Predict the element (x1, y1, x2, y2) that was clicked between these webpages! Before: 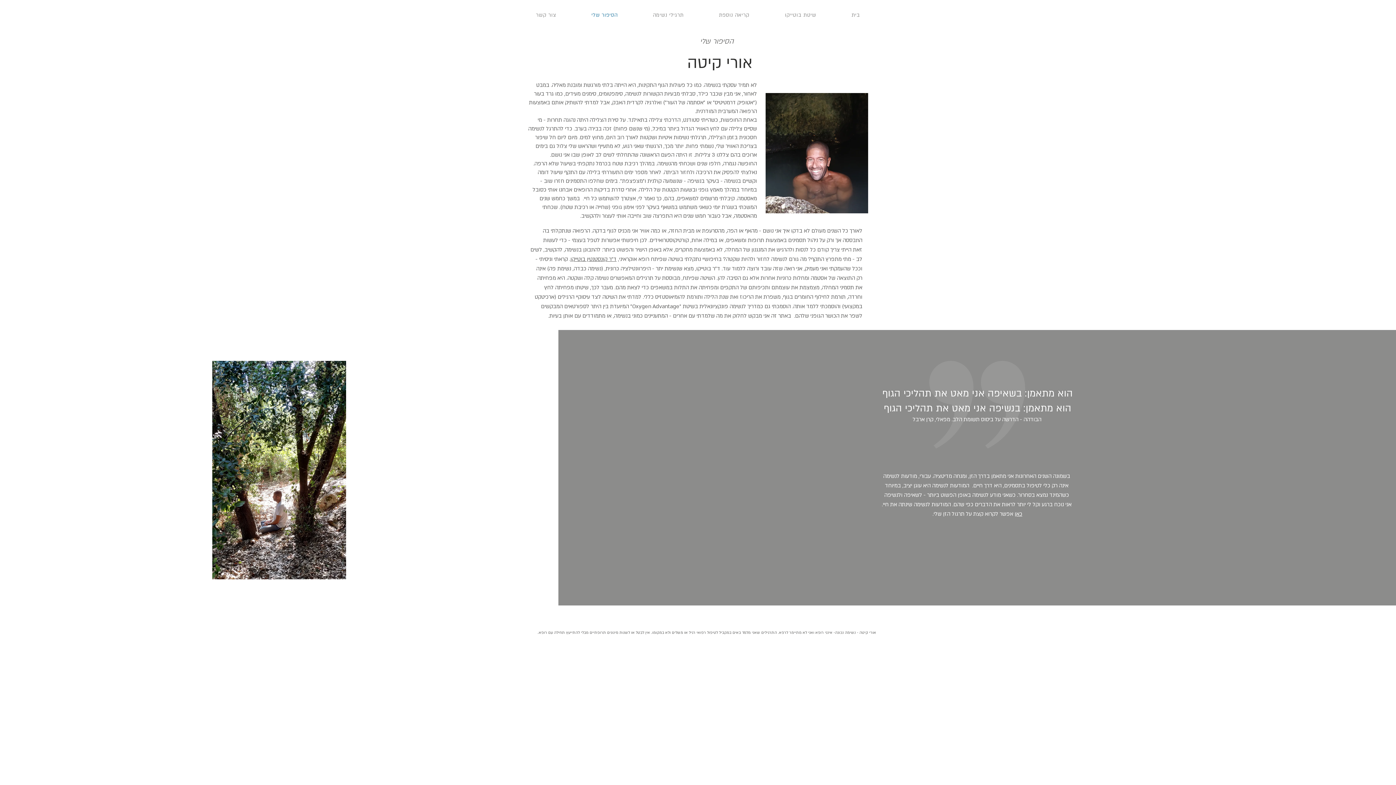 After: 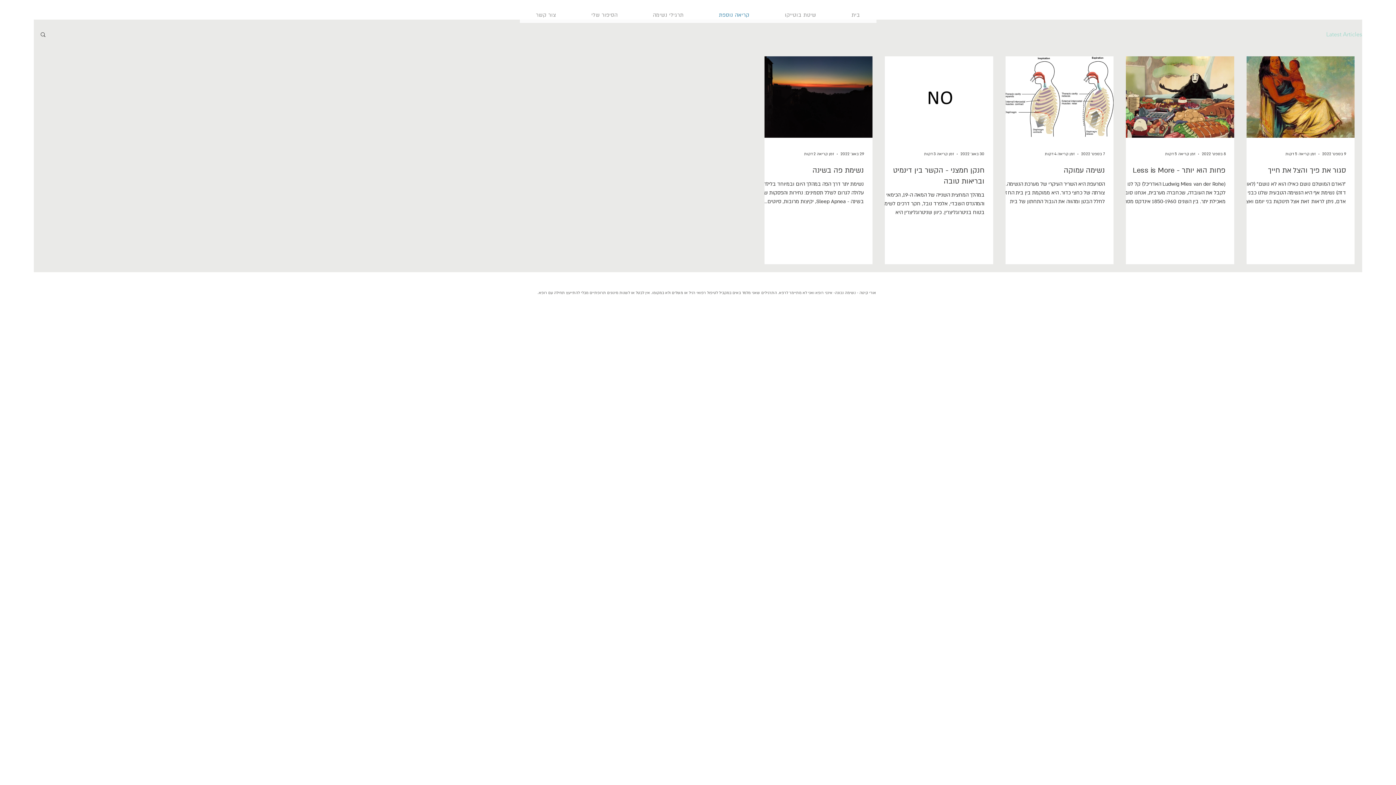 Action: label: קריאה נוספת bbox: (702, 7, 765, 22)